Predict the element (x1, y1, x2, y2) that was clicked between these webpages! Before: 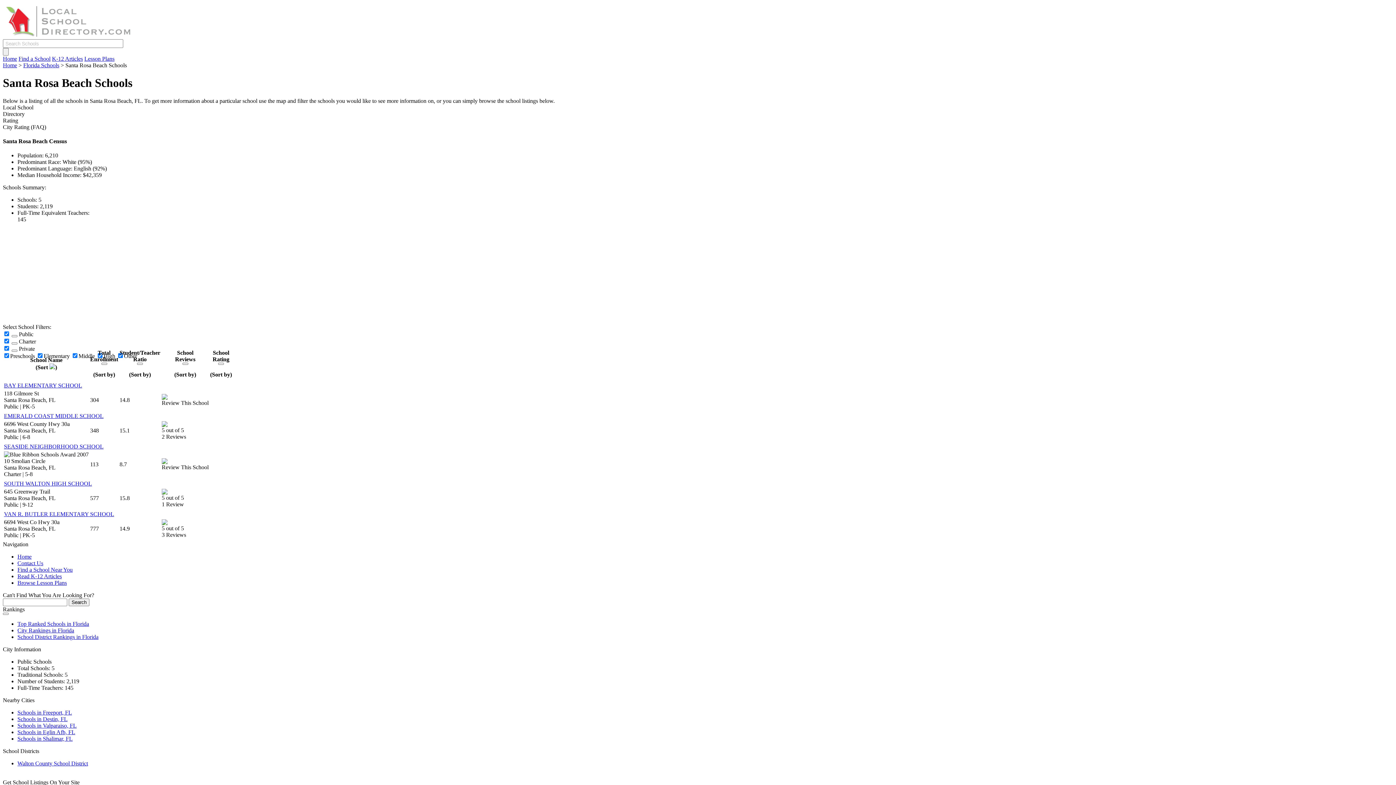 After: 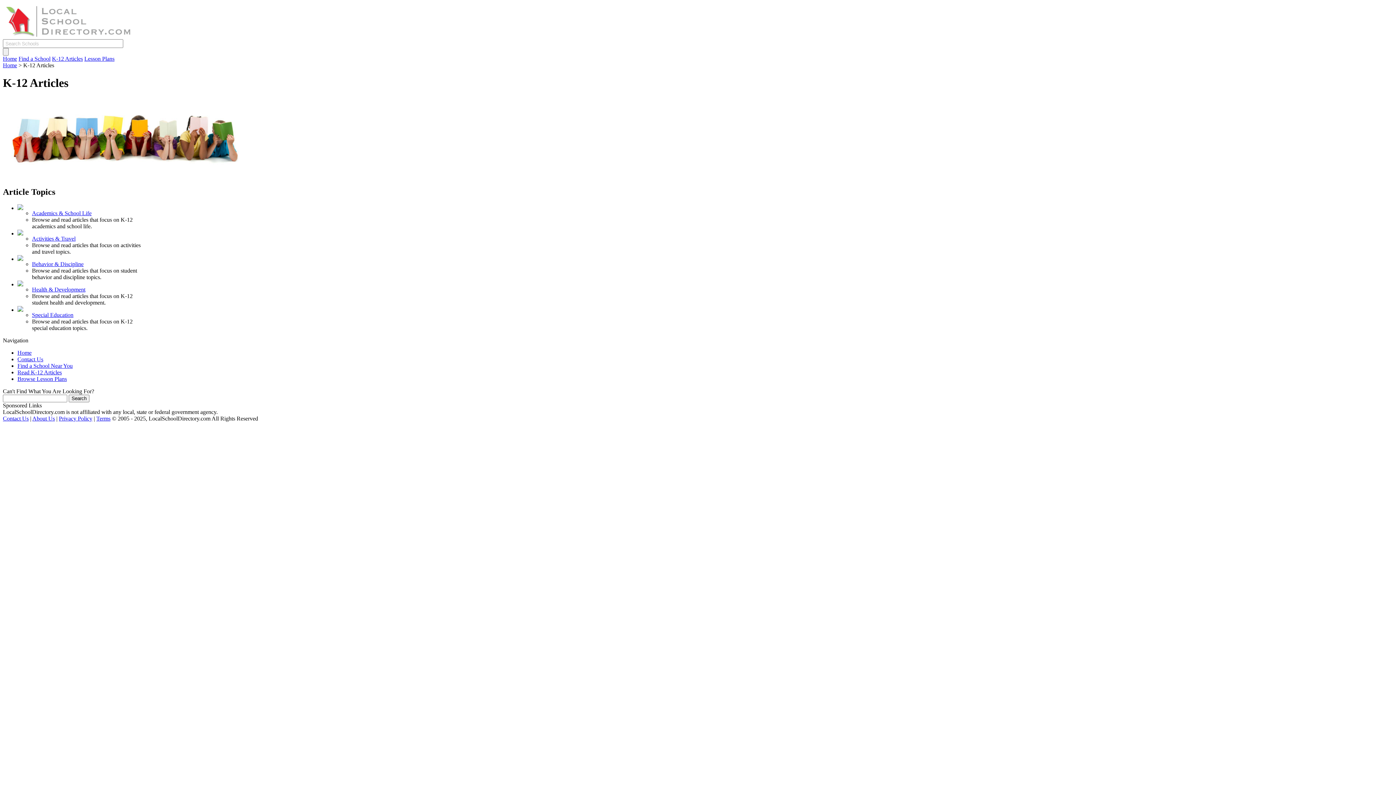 Action: label: Read K-12 Articles bbox: (17, 573, 61, 579)